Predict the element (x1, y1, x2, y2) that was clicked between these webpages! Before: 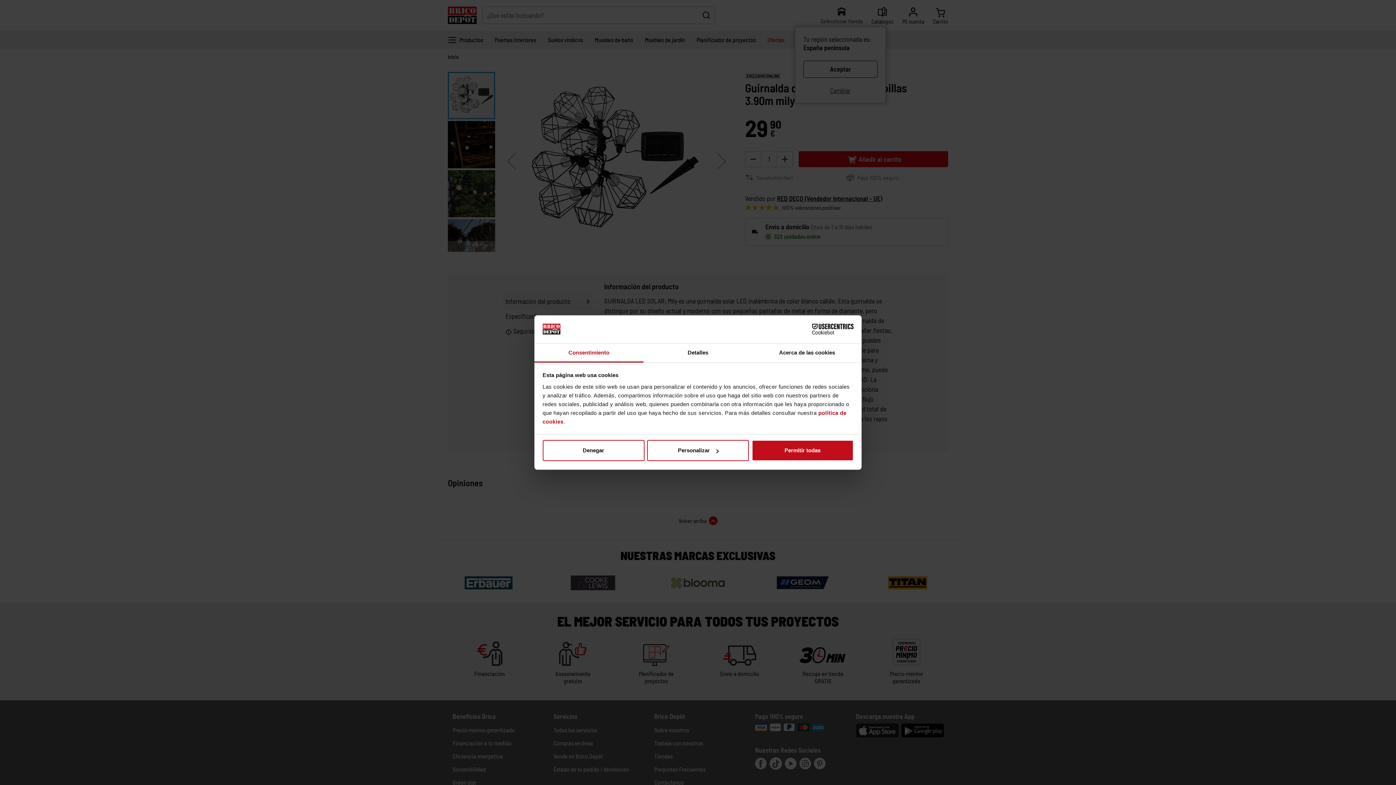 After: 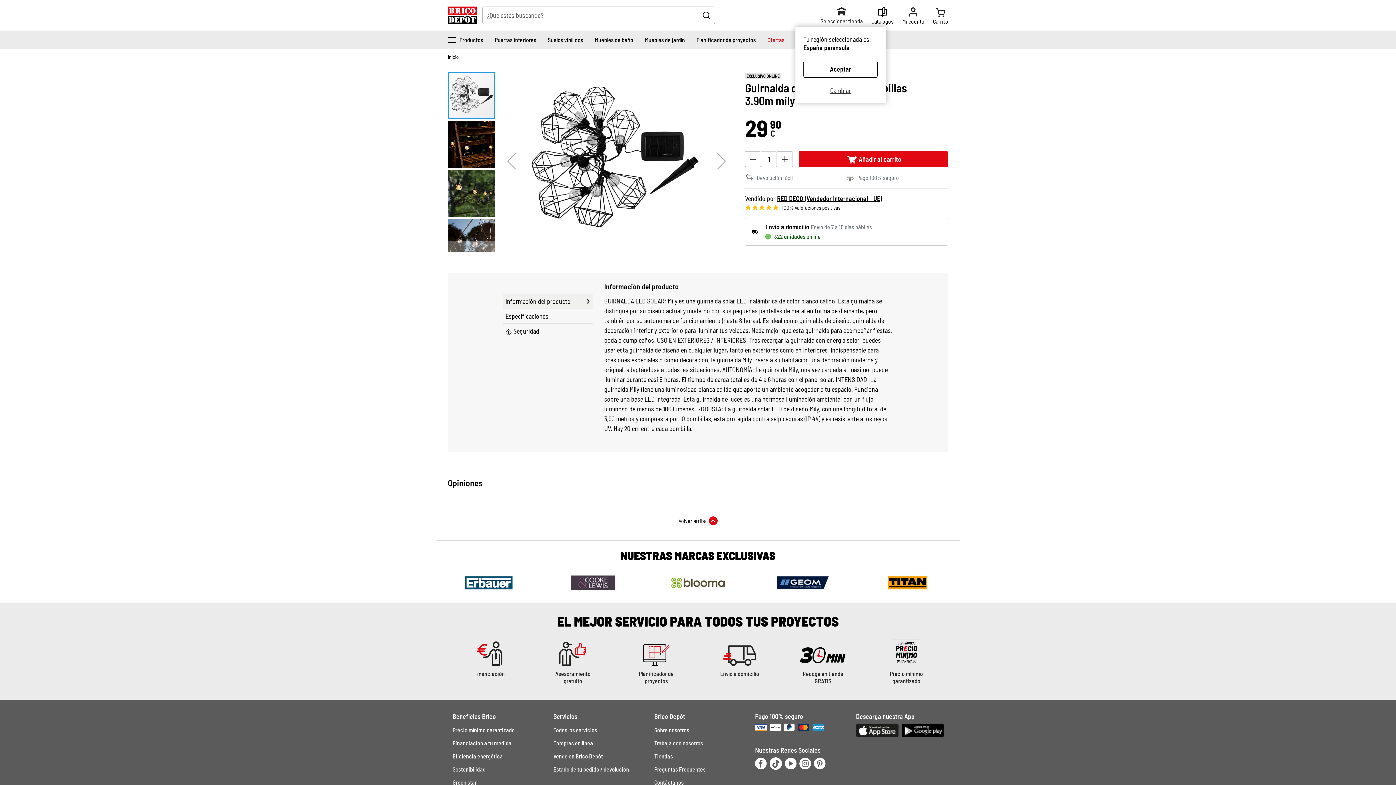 Action: bbox: (751, 440, 853, 461) label: Permitir todas